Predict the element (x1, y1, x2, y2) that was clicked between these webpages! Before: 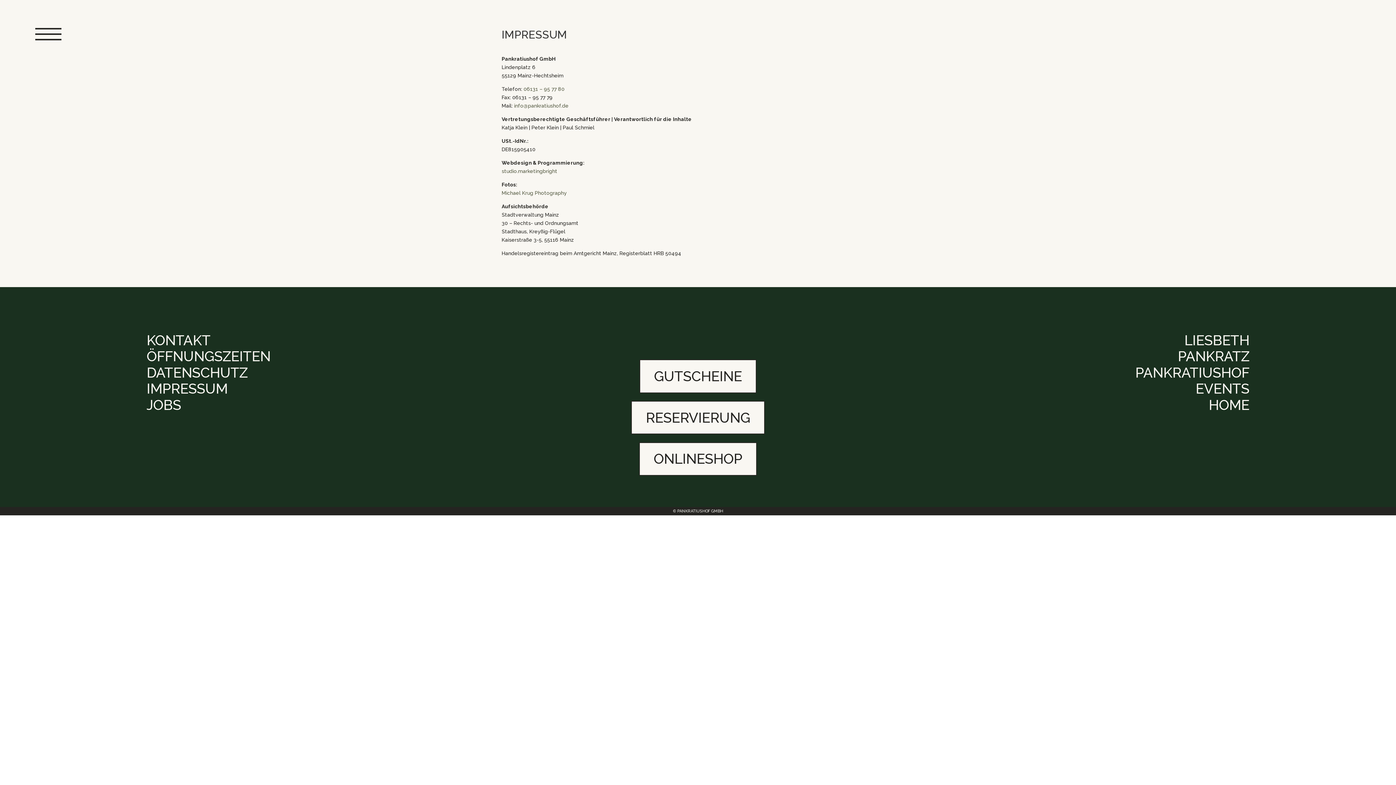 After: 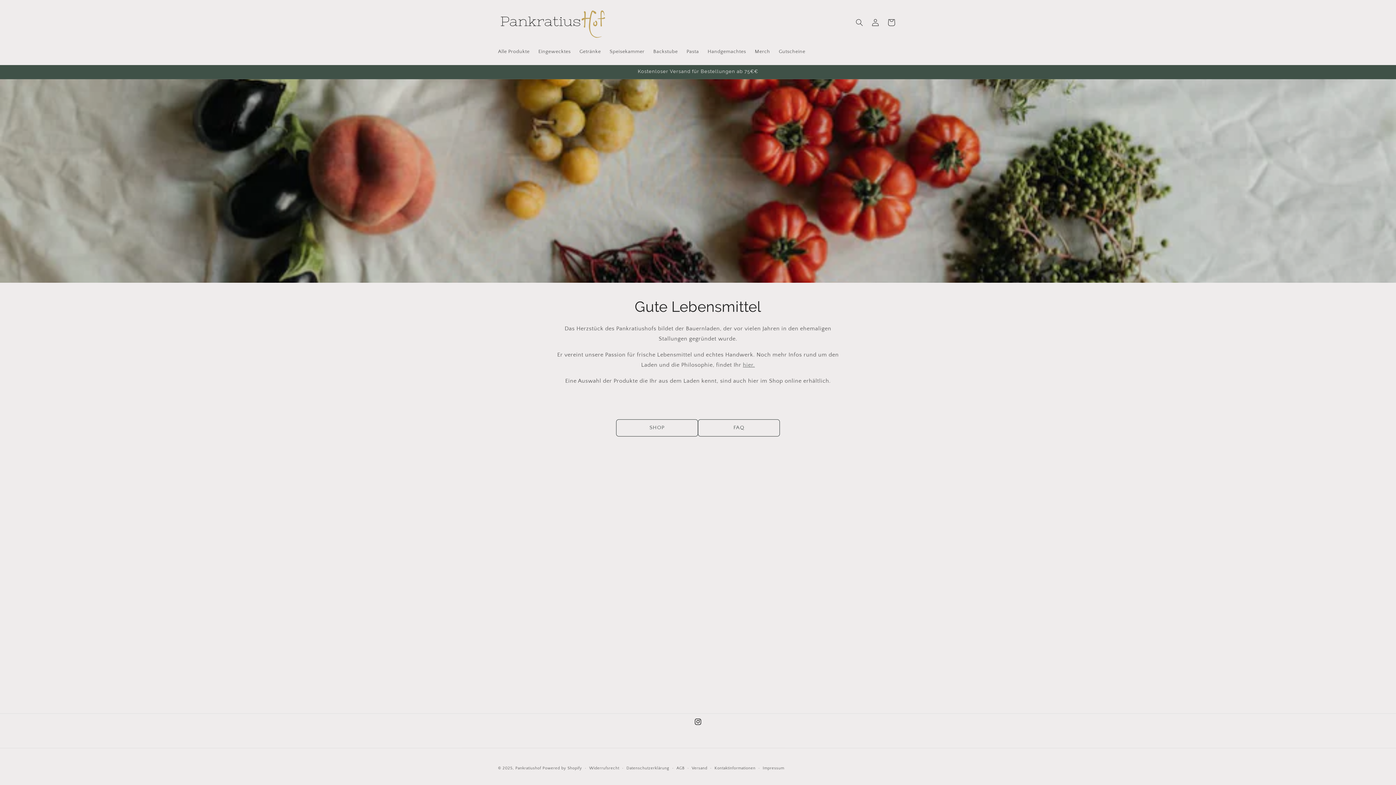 Action: label: ONLINESHOP bbox: (639, 442, 757, 475)